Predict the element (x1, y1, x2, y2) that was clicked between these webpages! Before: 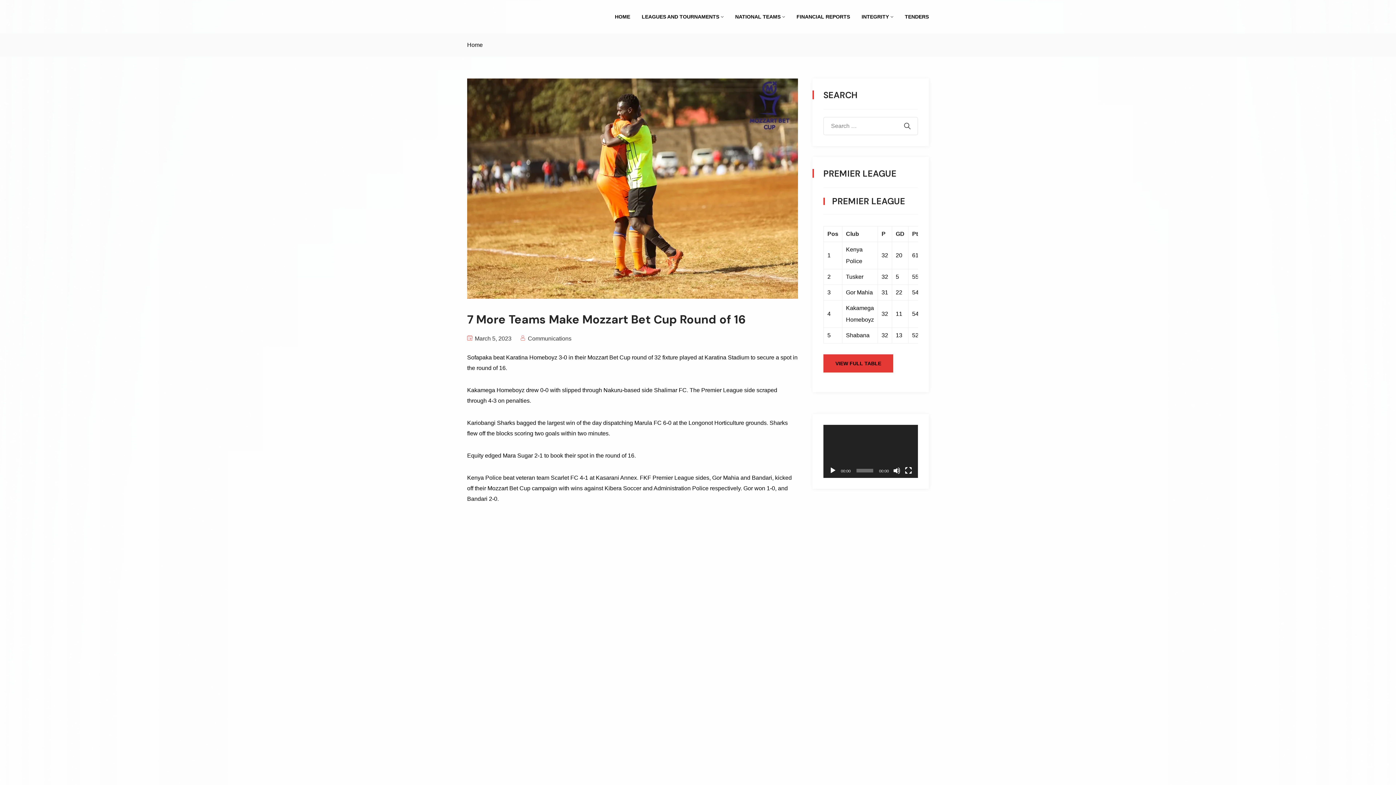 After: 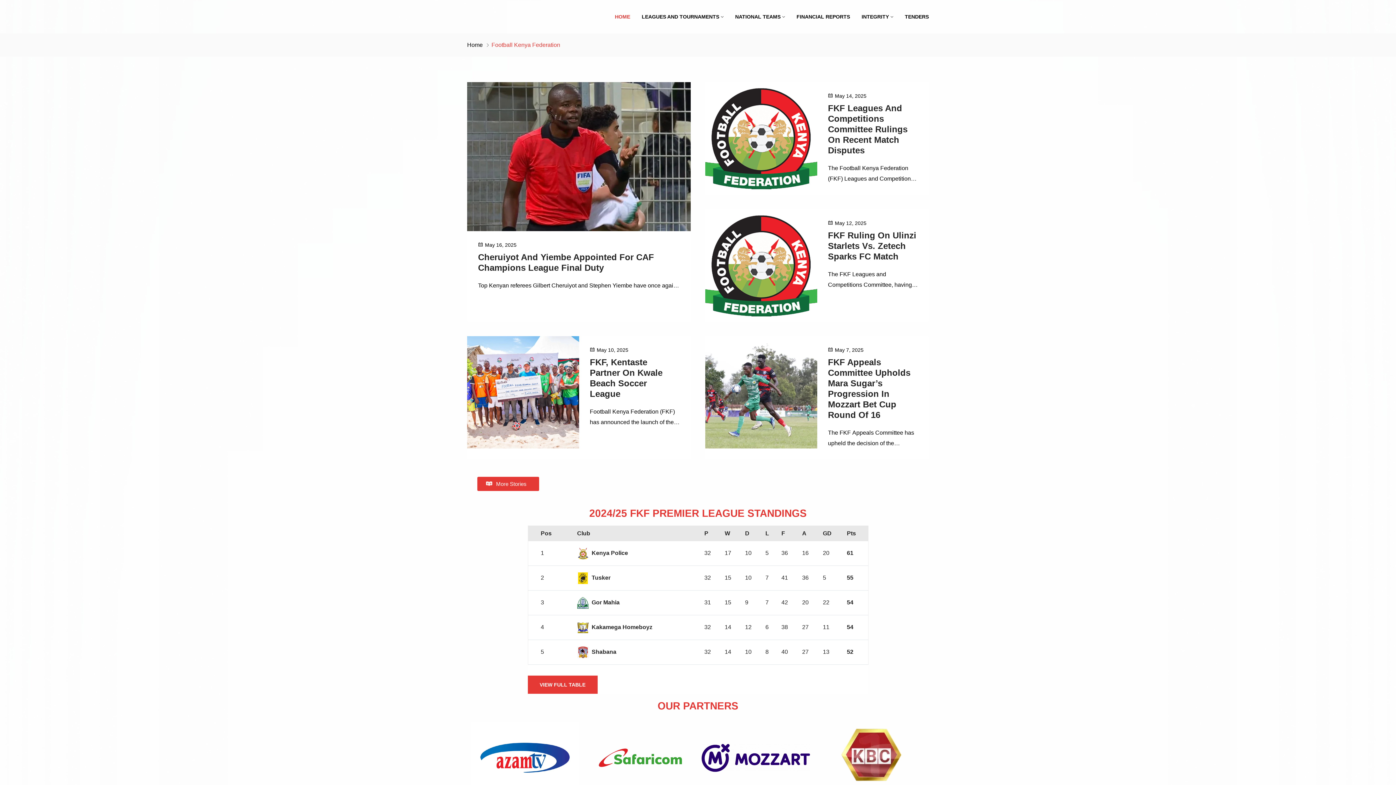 Action: label: Home bbox: (467, 41, 482, 48)